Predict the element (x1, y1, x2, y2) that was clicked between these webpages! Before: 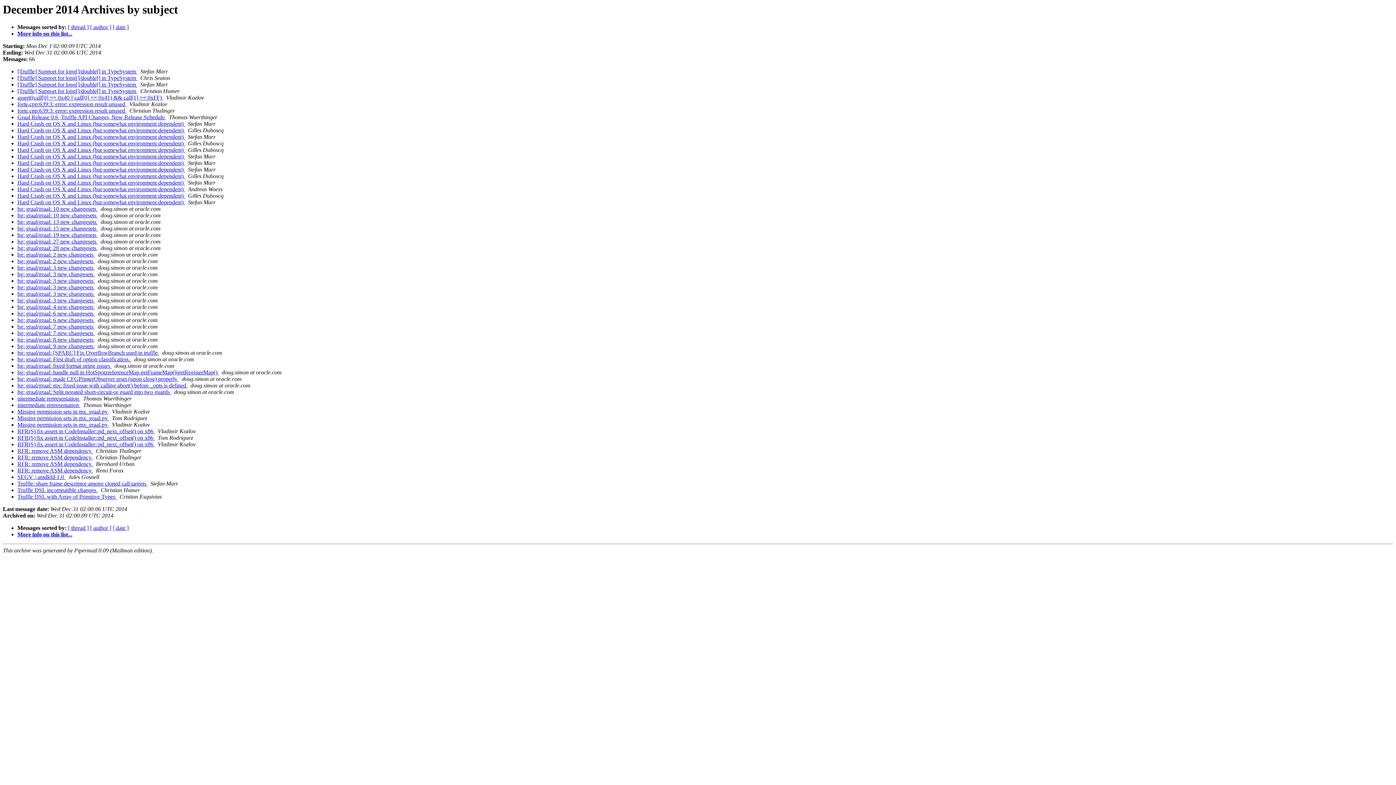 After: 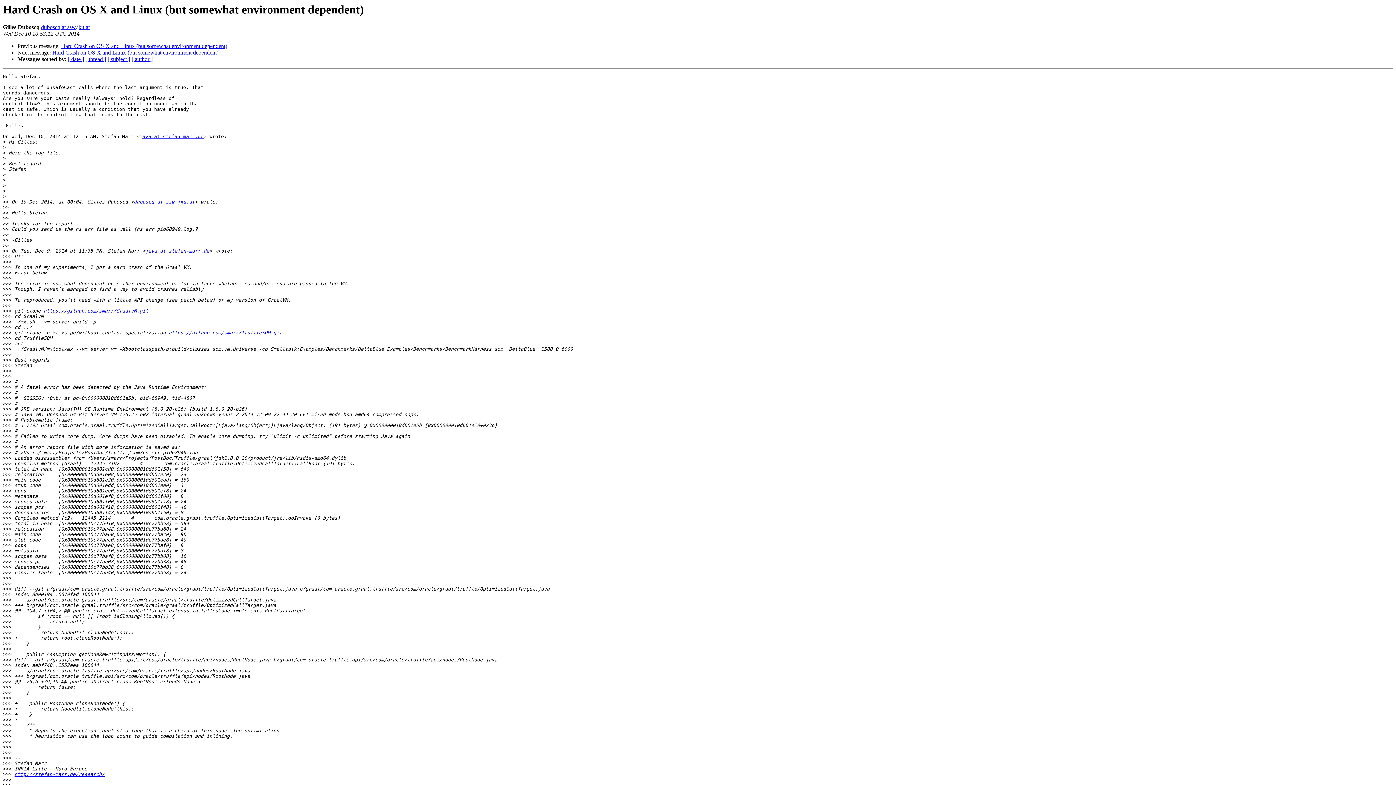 Action: label: Hard Crash on OS X and Linux (but somewhat environment dependent)  bbox: (17, 140, 185, 146)